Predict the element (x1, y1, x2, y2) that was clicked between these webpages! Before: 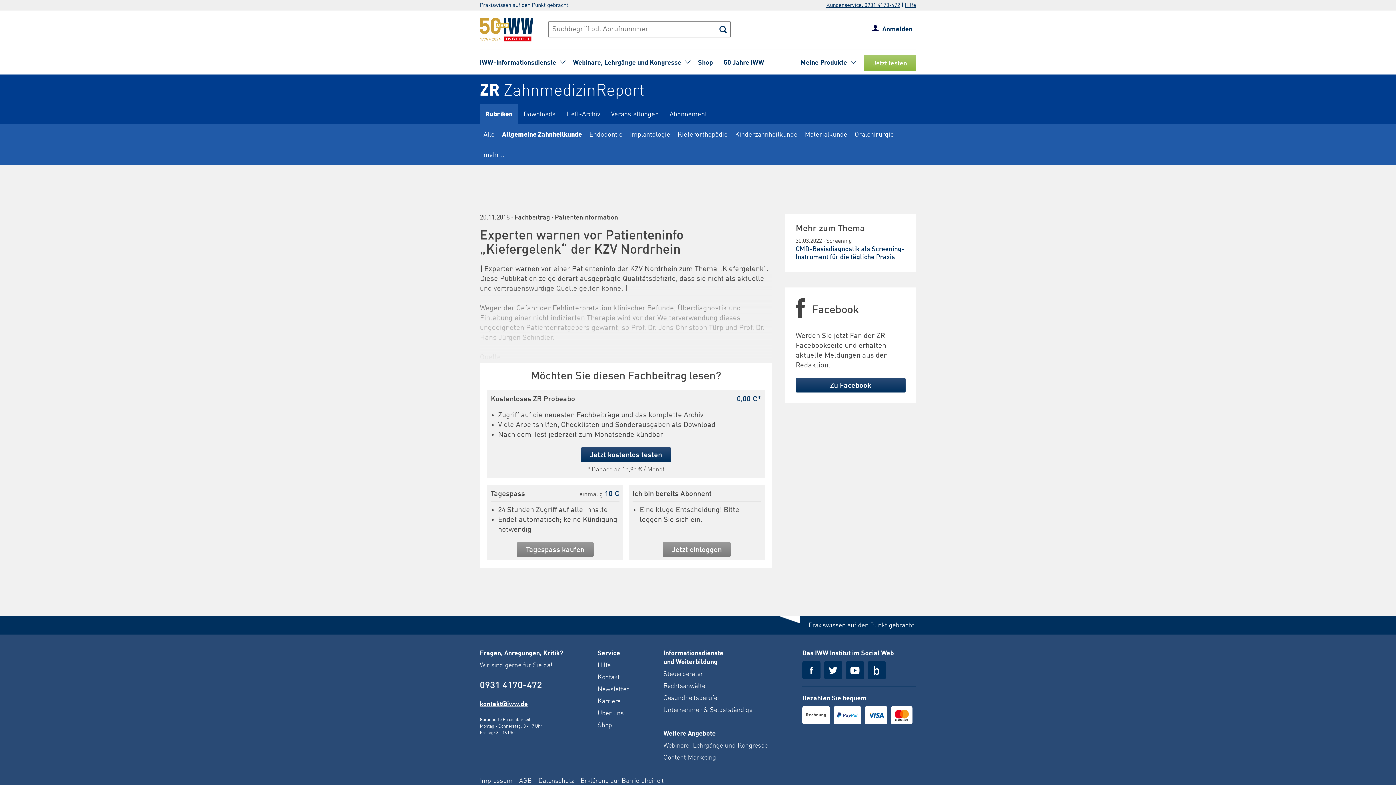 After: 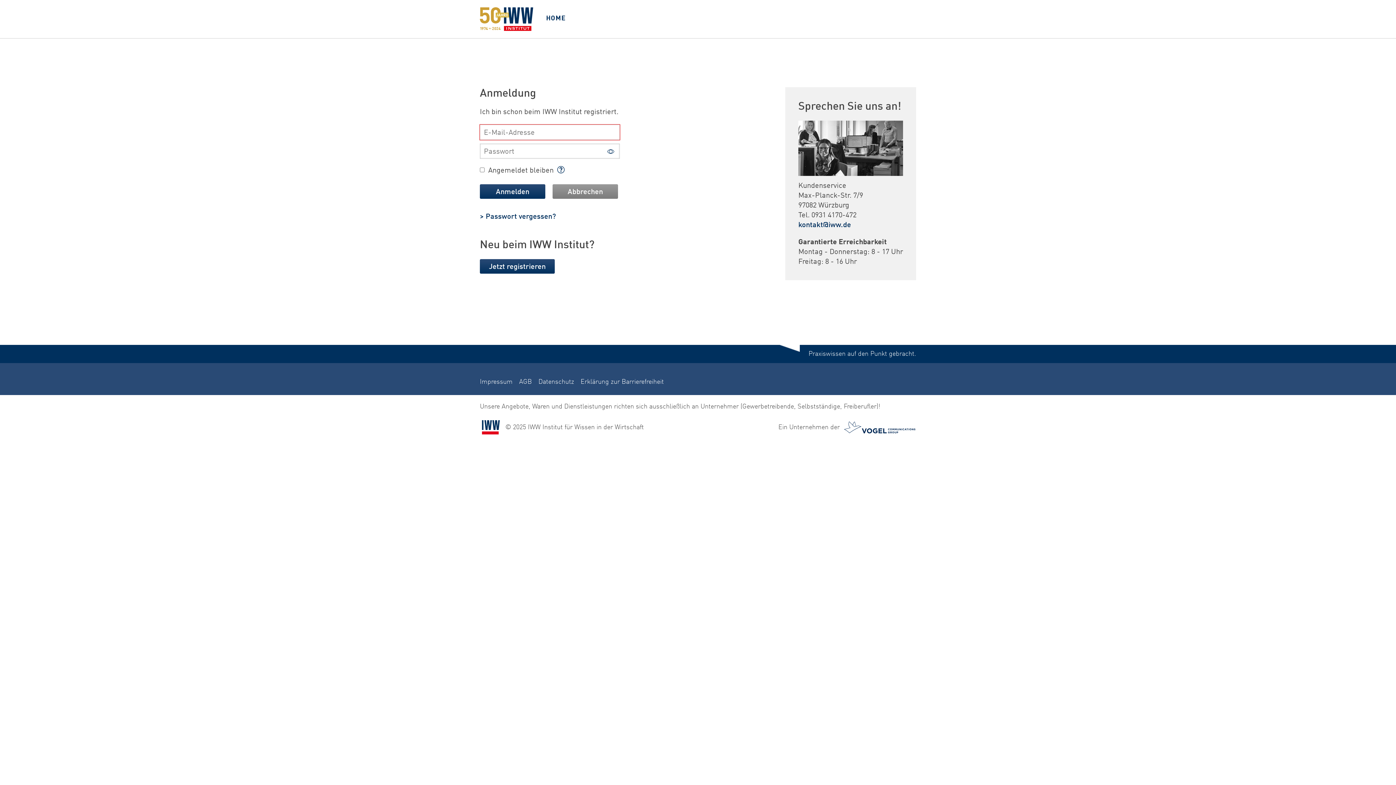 Action: bbox: (663, 542, 731, 557) label: Jetzt einloggen